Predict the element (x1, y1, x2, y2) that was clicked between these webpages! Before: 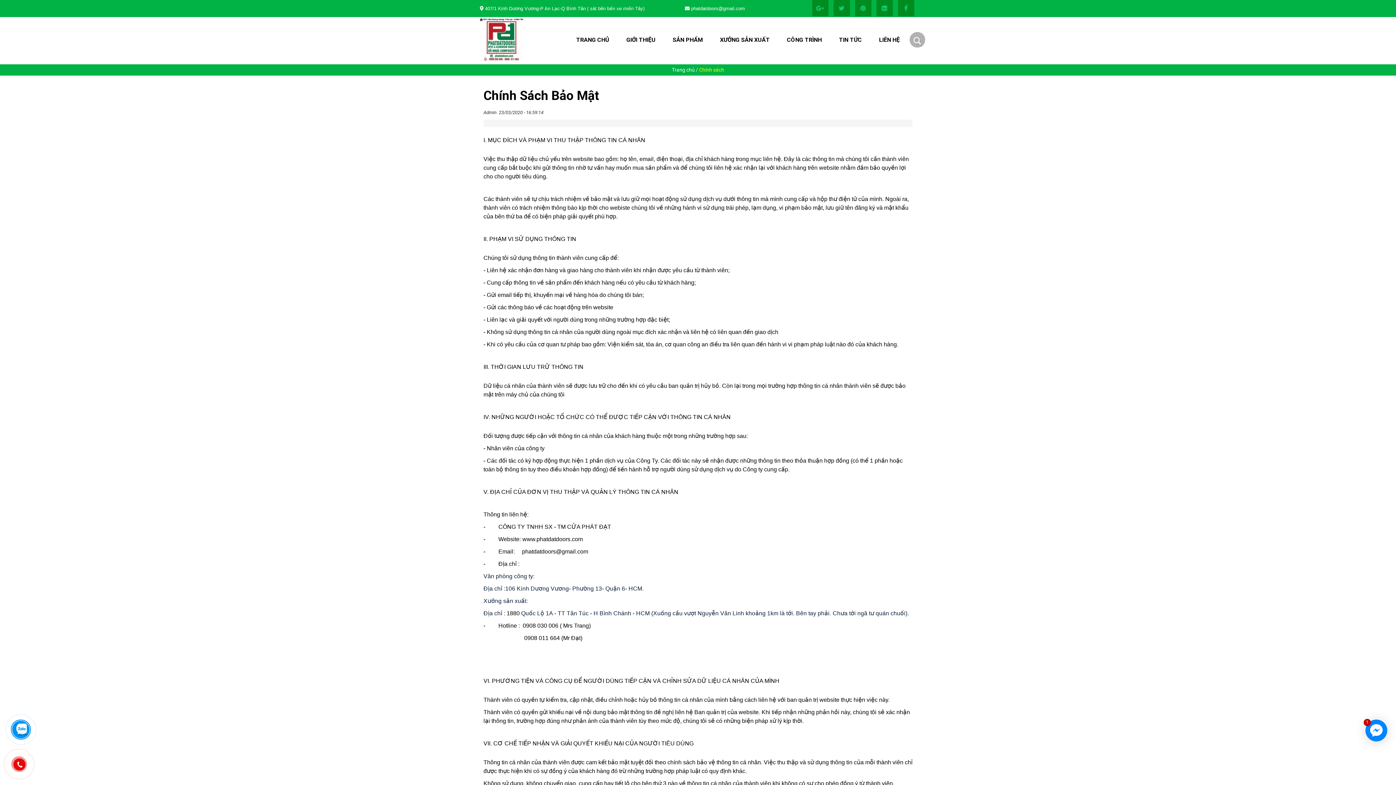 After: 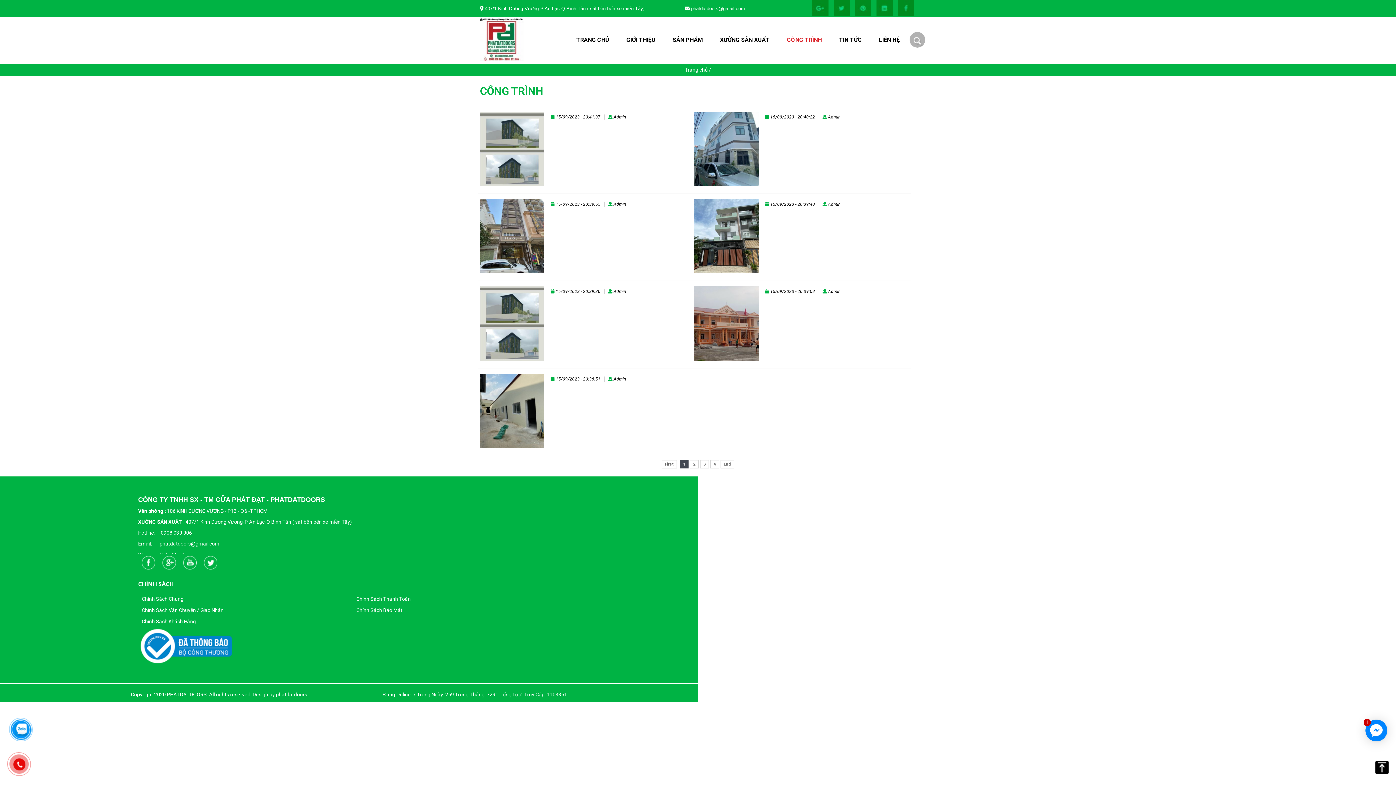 Action: bbox: (781, 30, 827, 48) label: PHATDATDOORS